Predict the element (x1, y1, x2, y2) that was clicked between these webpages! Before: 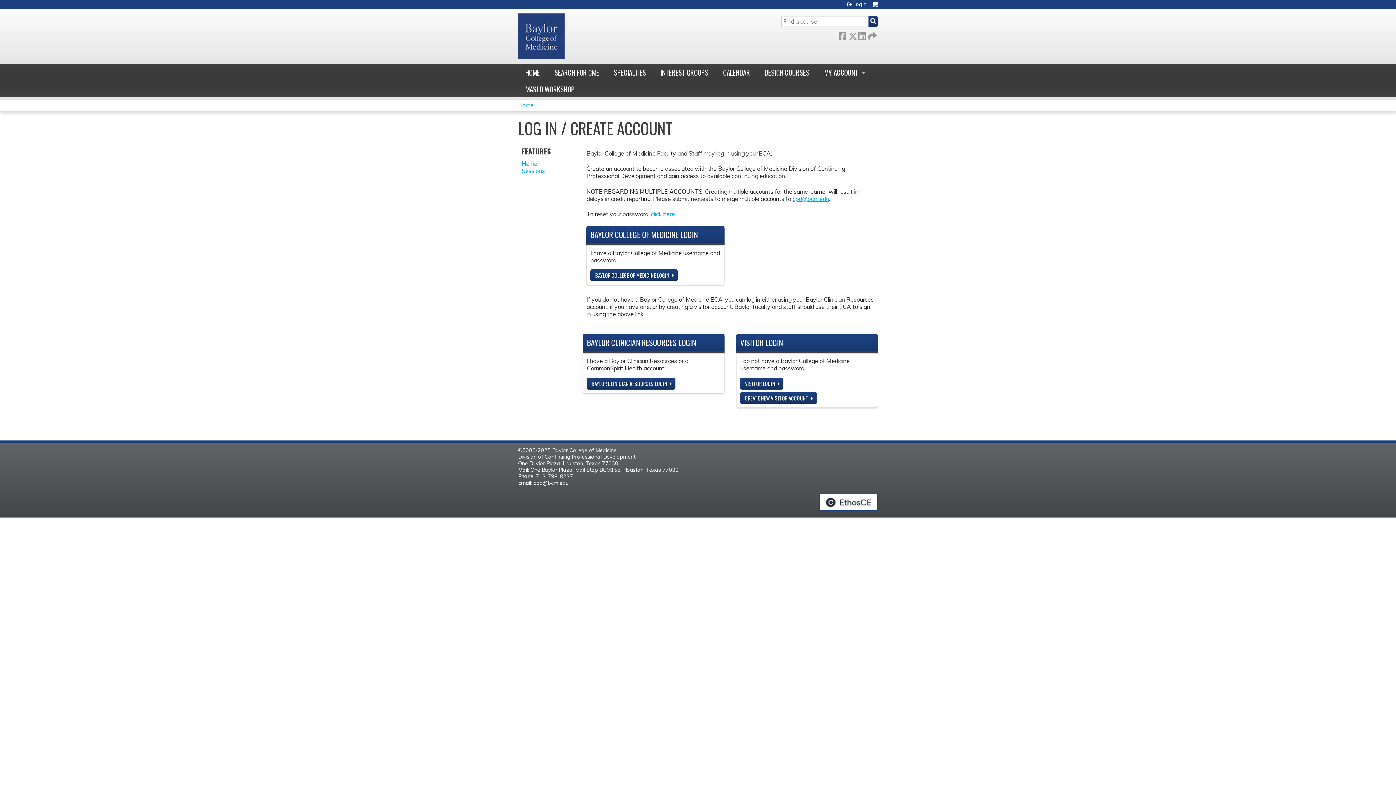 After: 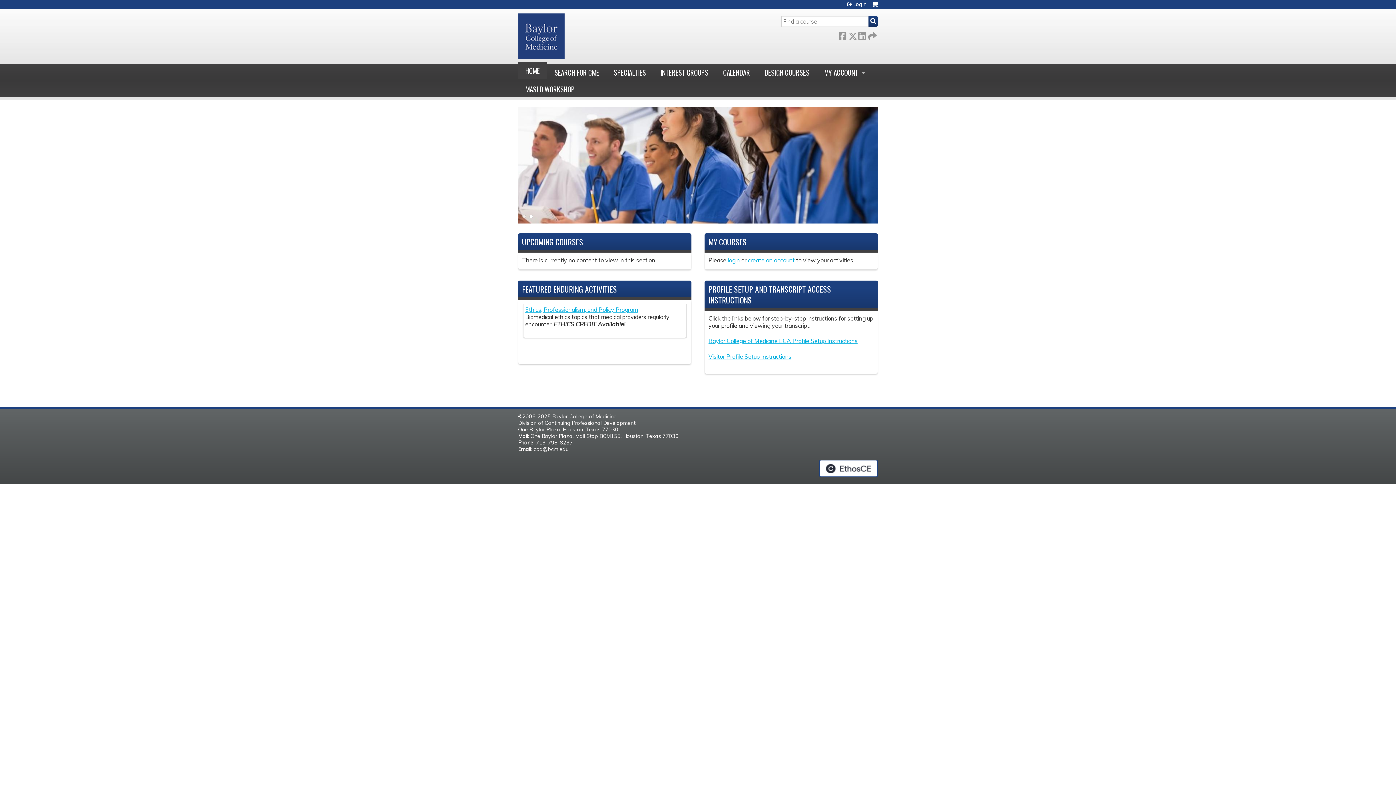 Action: label: Home bbox: (518, 101, 533, 108)